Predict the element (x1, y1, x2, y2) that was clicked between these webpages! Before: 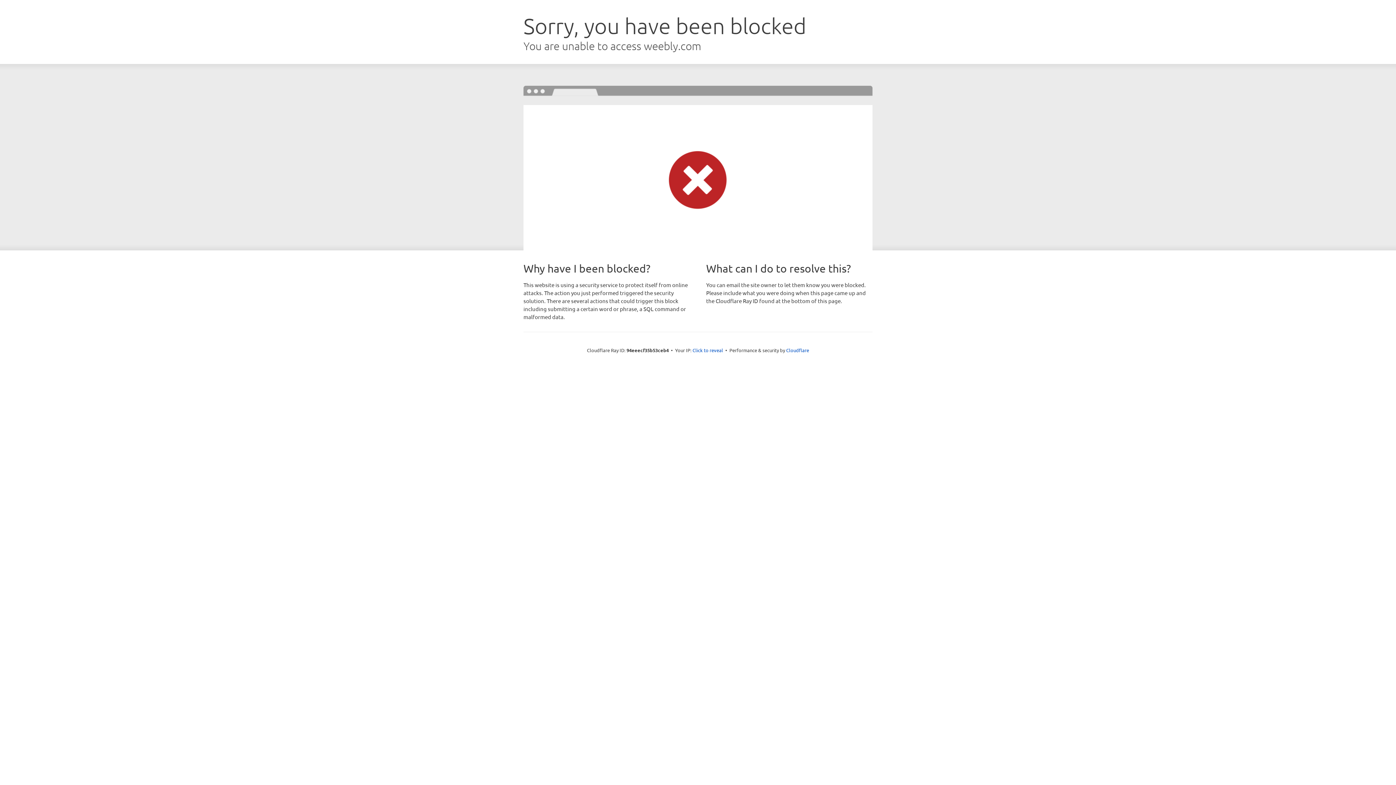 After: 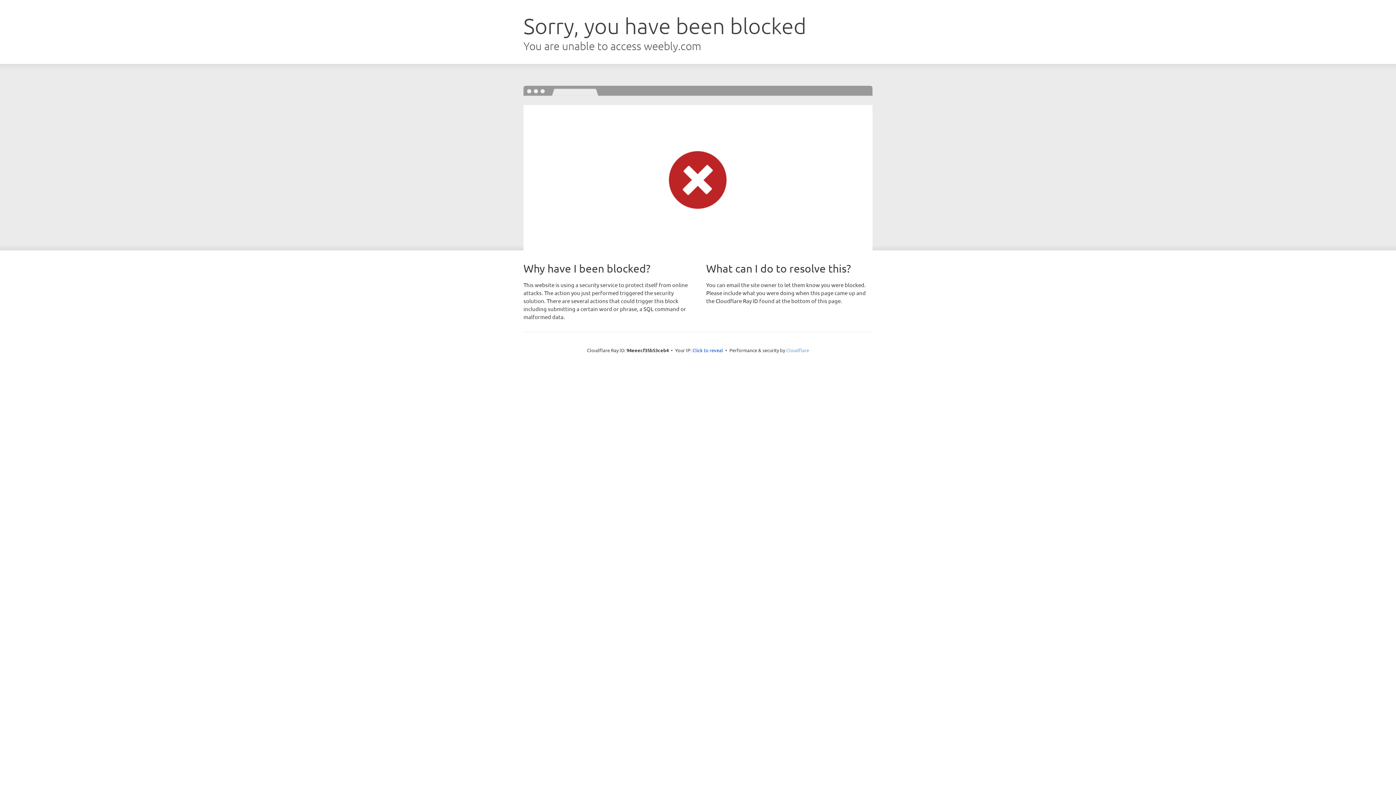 Action: bbox: (786, 347, 809, 353) label: Cloudflare